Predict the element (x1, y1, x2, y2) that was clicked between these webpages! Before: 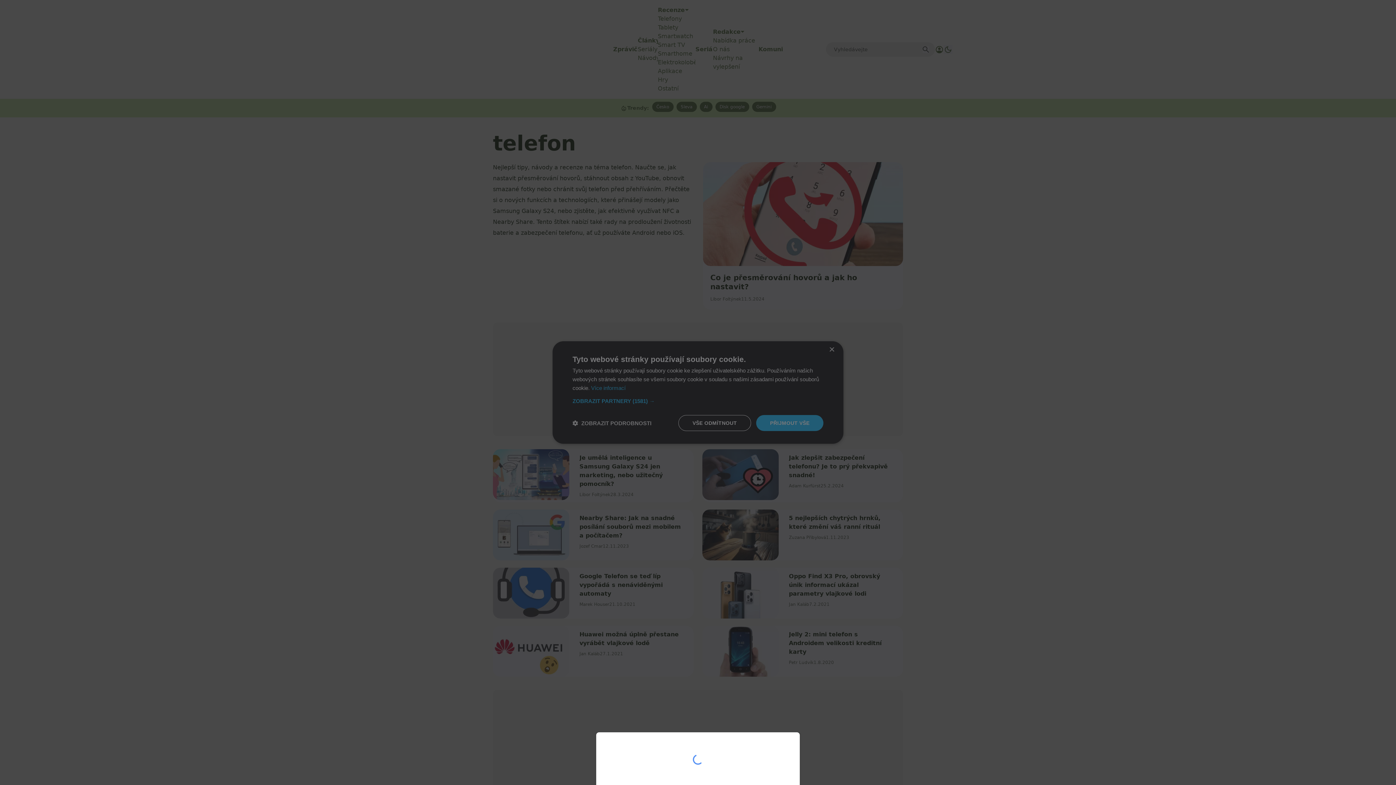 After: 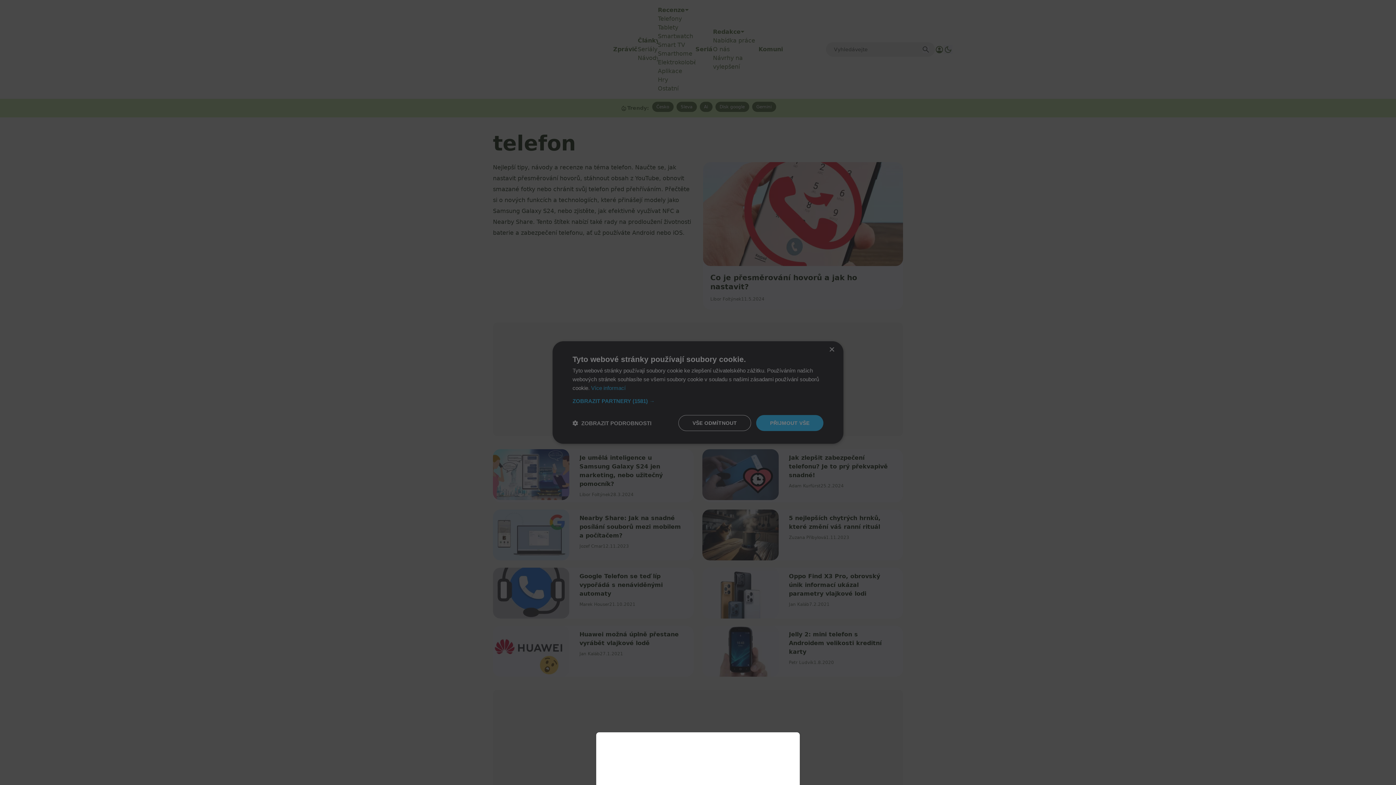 Action: bbox: (0, 0, 1396, 785)